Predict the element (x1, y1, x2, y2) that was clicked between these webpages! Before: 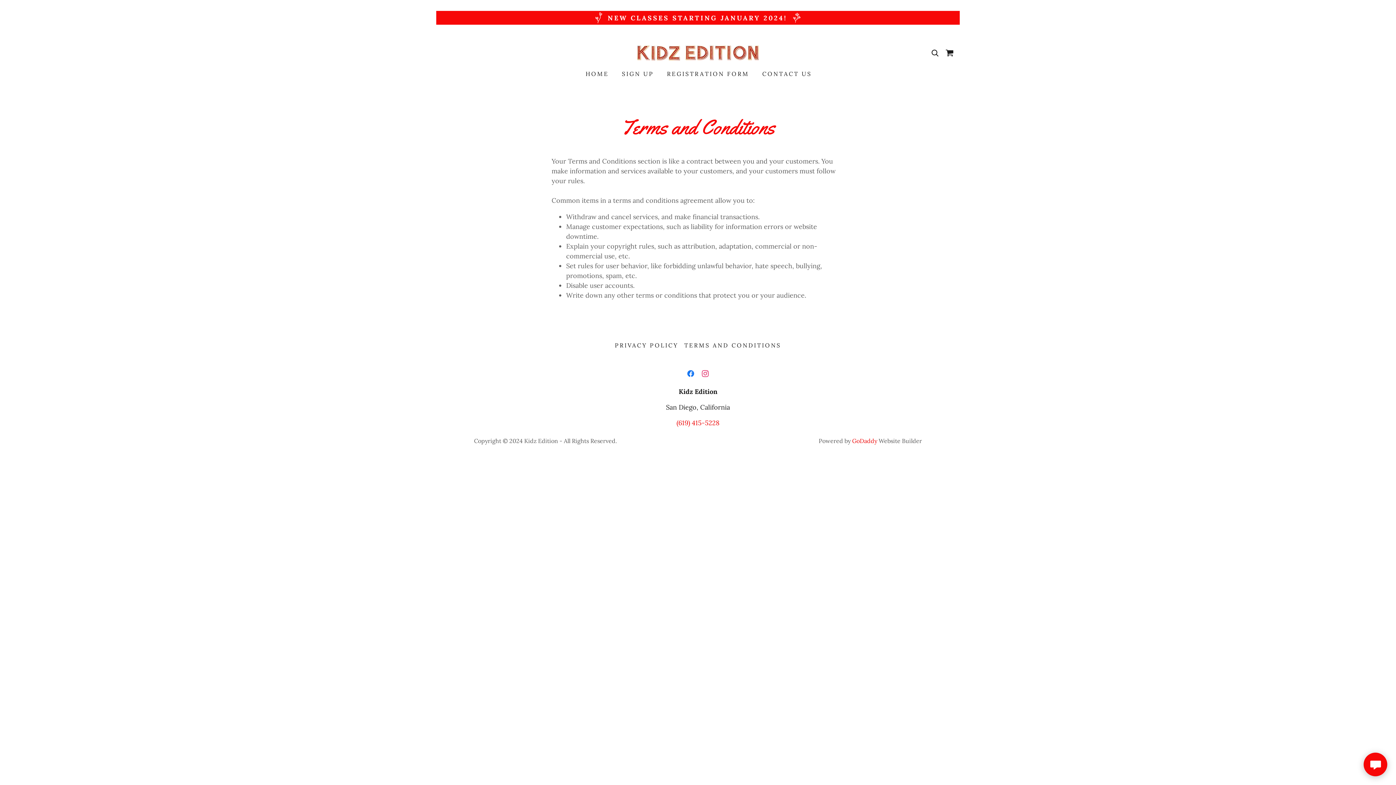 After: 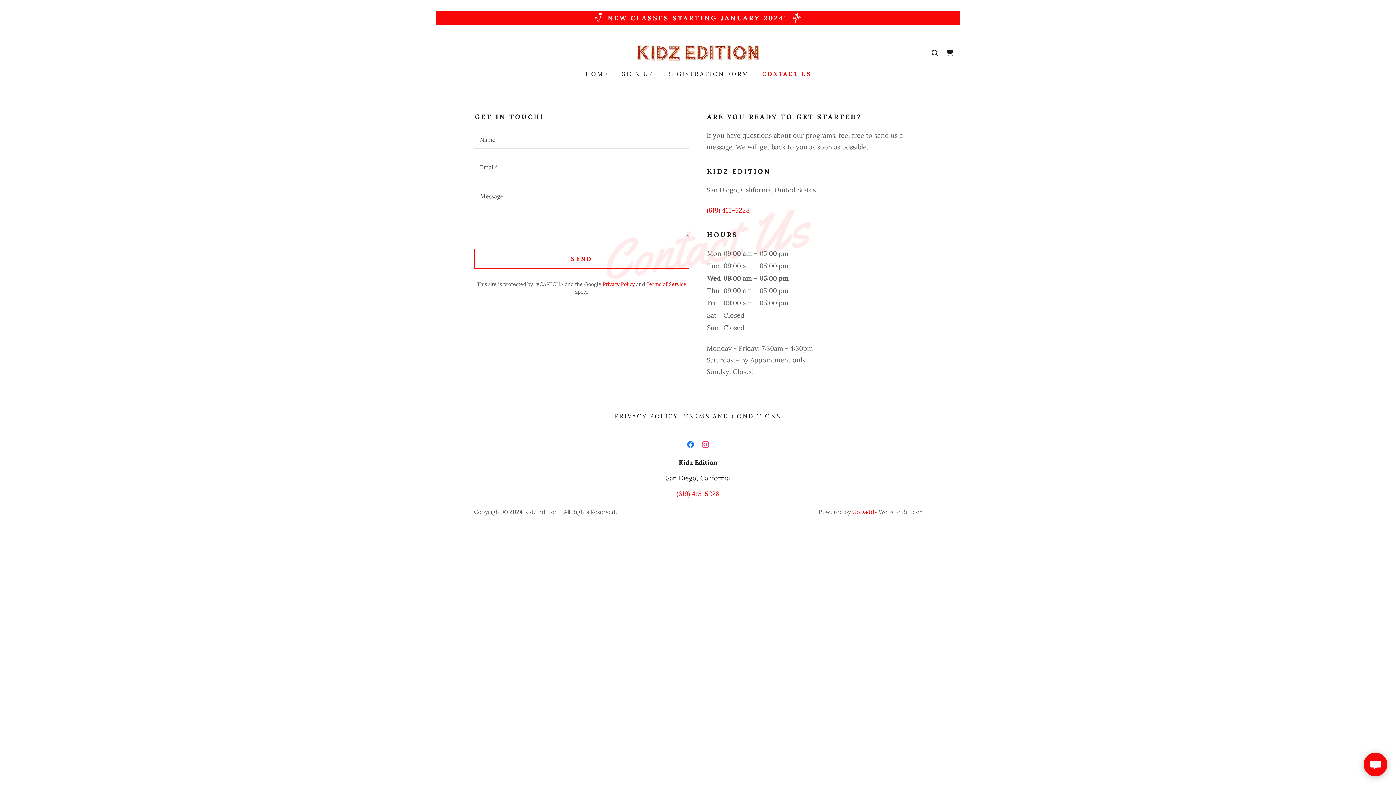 Action: label: CONTACT US bbox: (758, 67, 814, 80)